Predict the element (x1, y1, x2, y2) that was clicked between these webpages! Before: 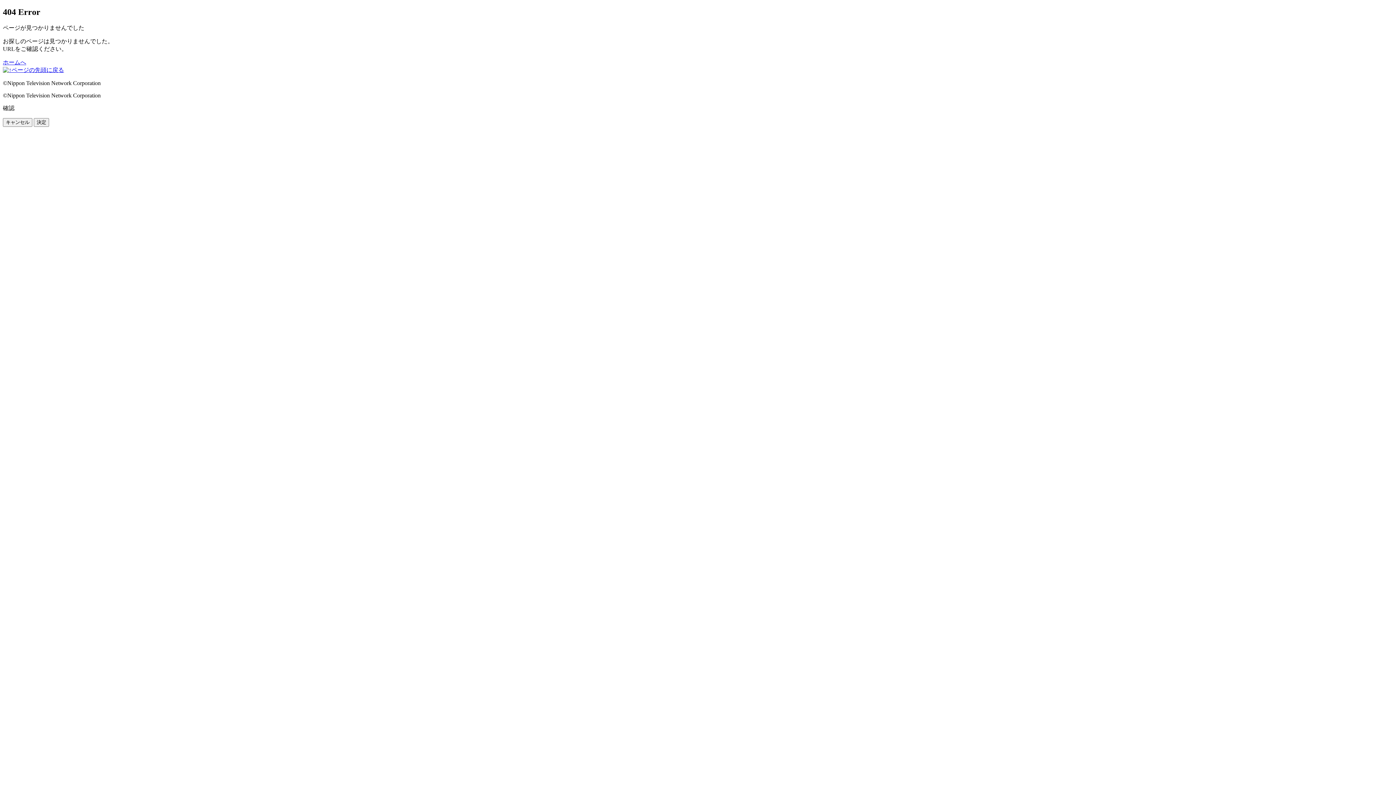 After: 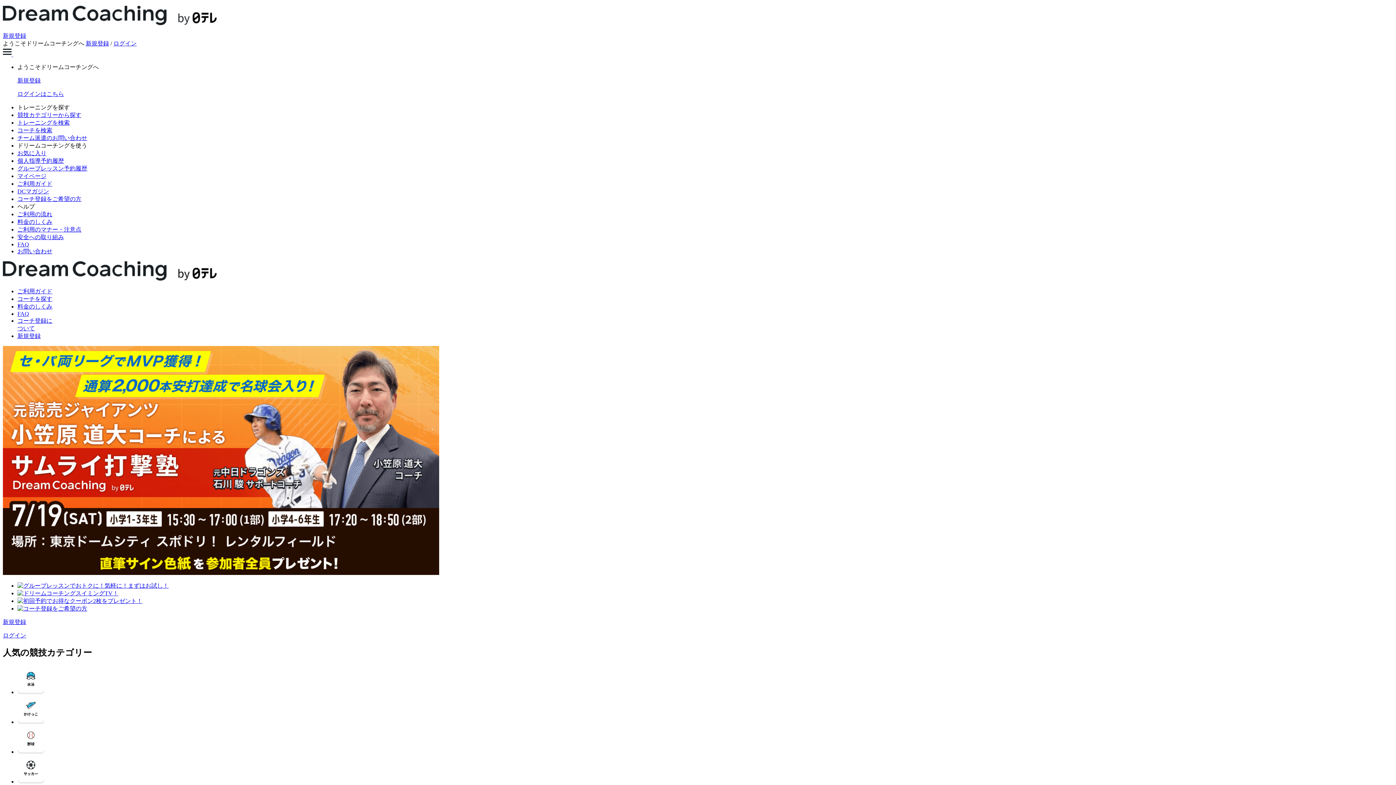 Action: bbox: (2, 59, 26, 65) label: ホームへ